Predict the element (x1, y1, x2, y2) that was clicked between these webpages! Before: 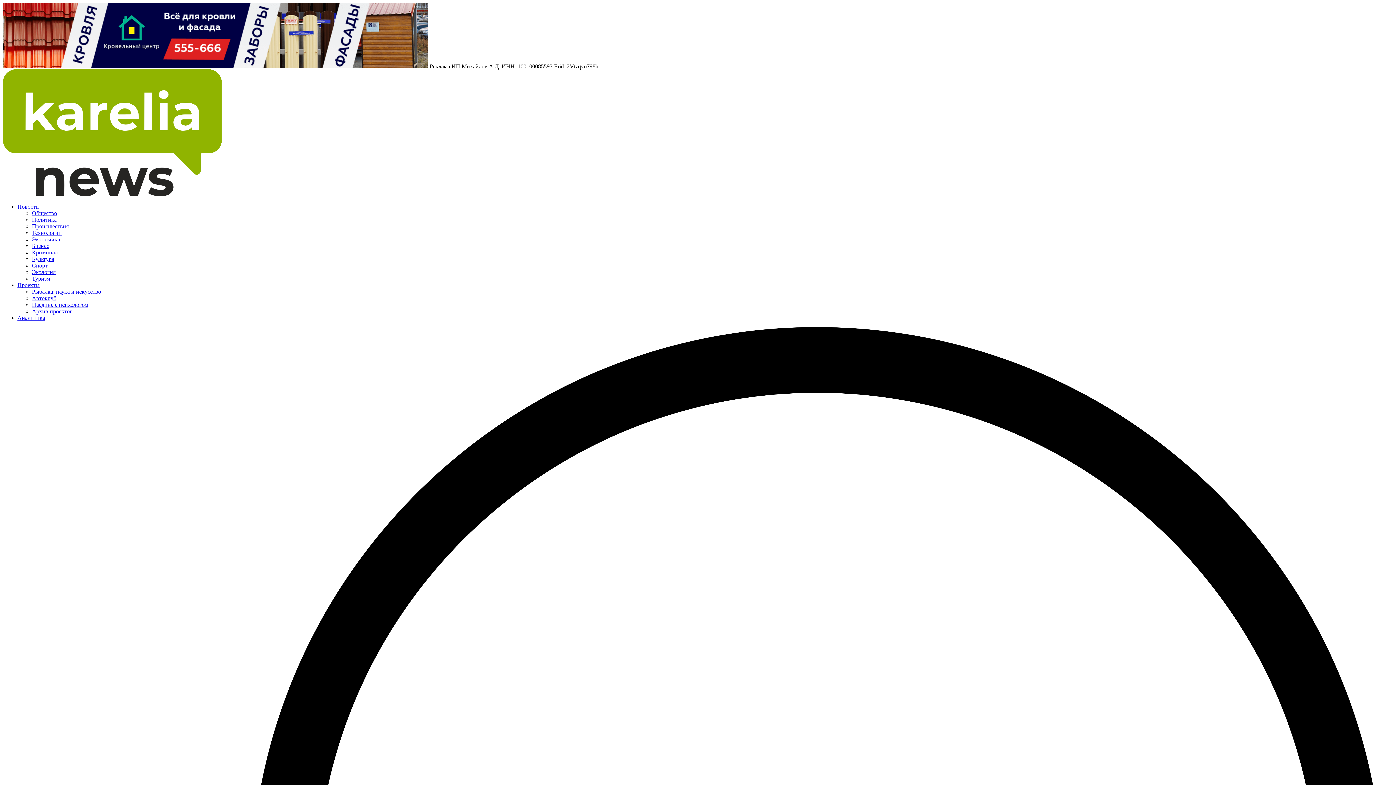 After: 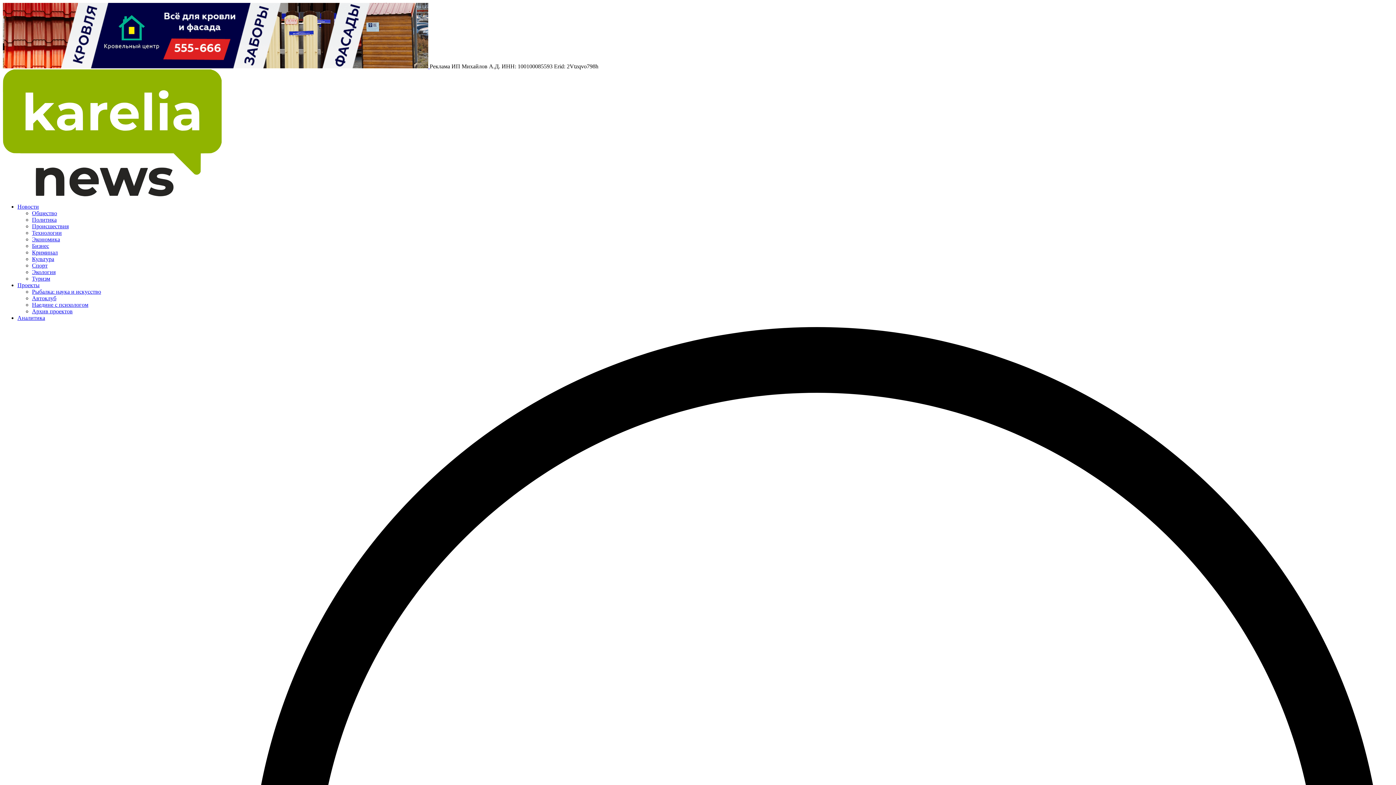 Action: bbox: (2, 191, 221, 197)